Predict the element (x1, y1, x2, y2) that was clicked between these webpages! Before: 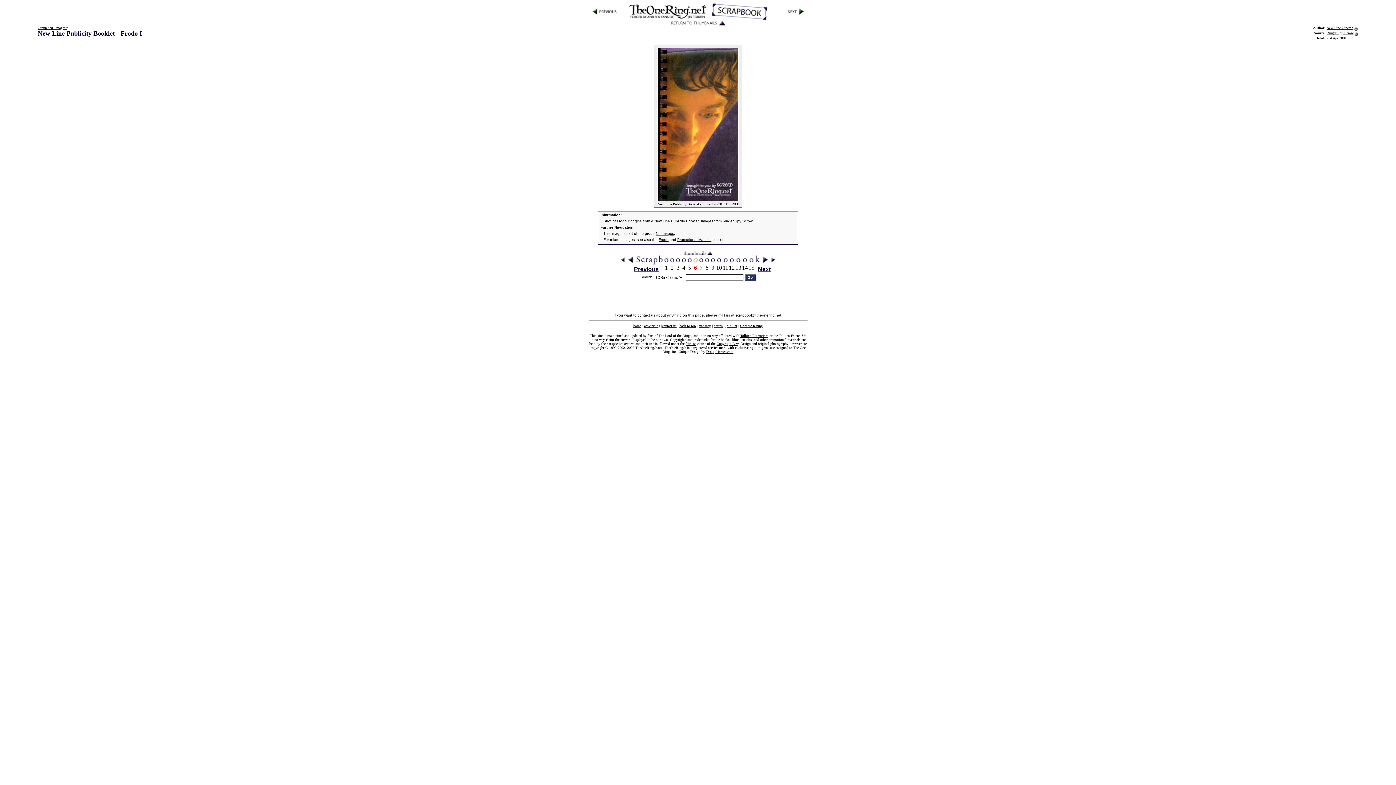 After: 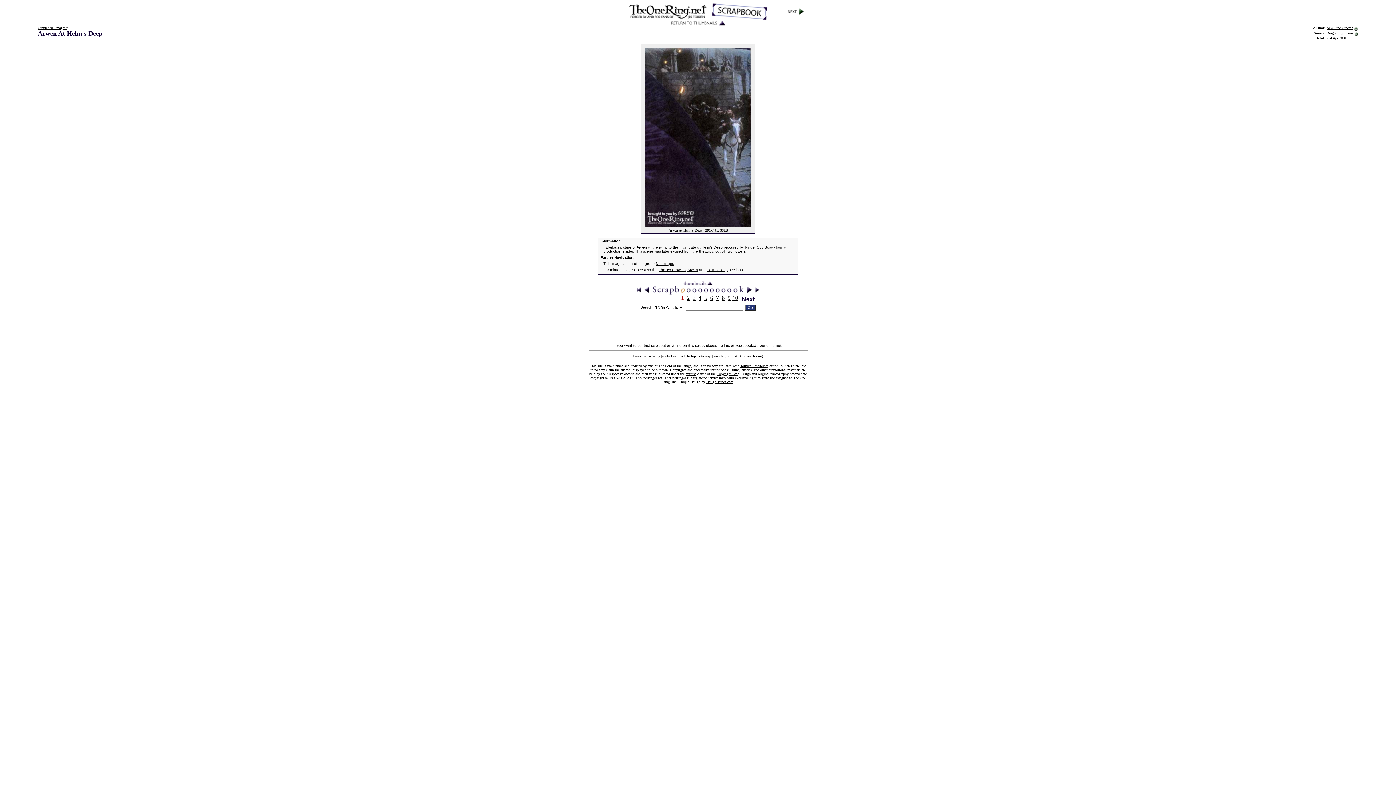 Action: bbox: (664, 259, 669, 265)